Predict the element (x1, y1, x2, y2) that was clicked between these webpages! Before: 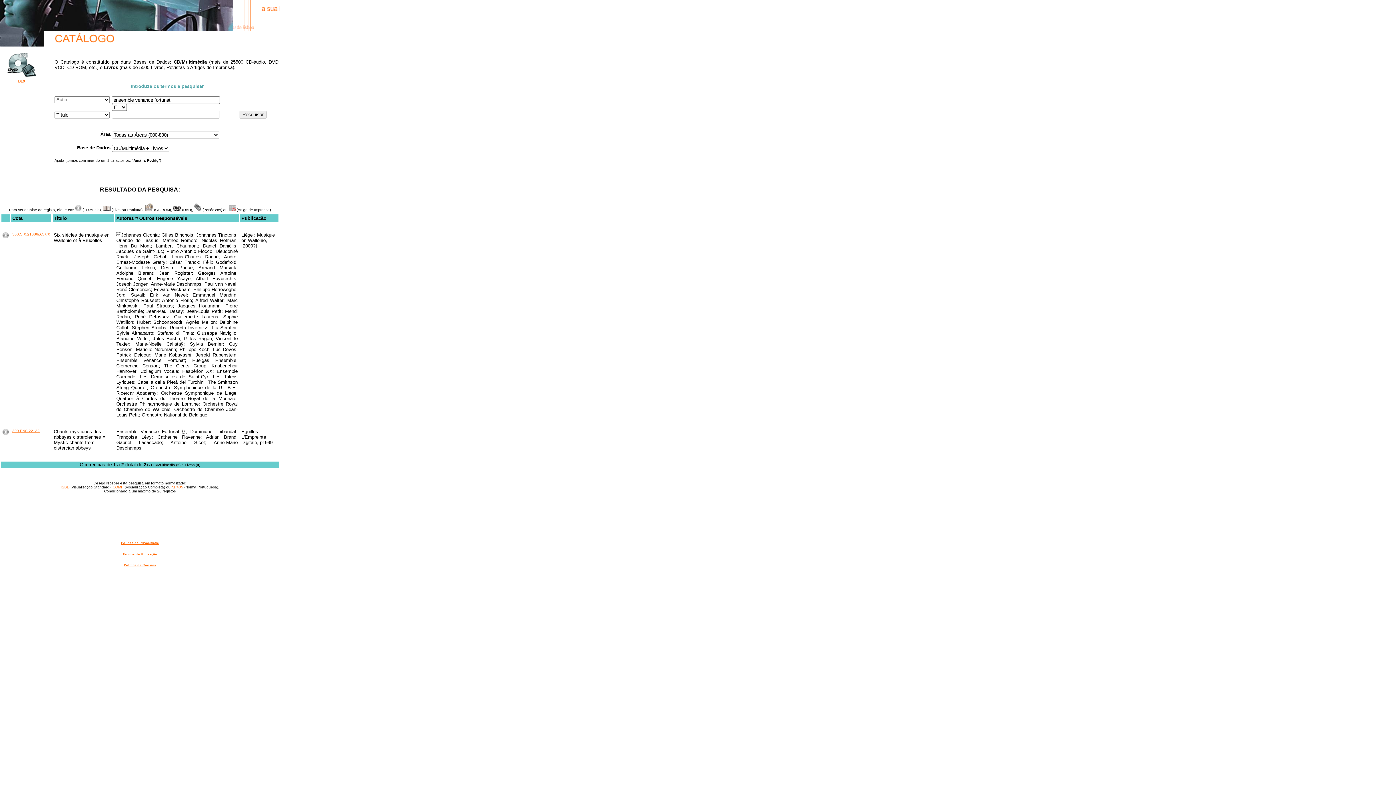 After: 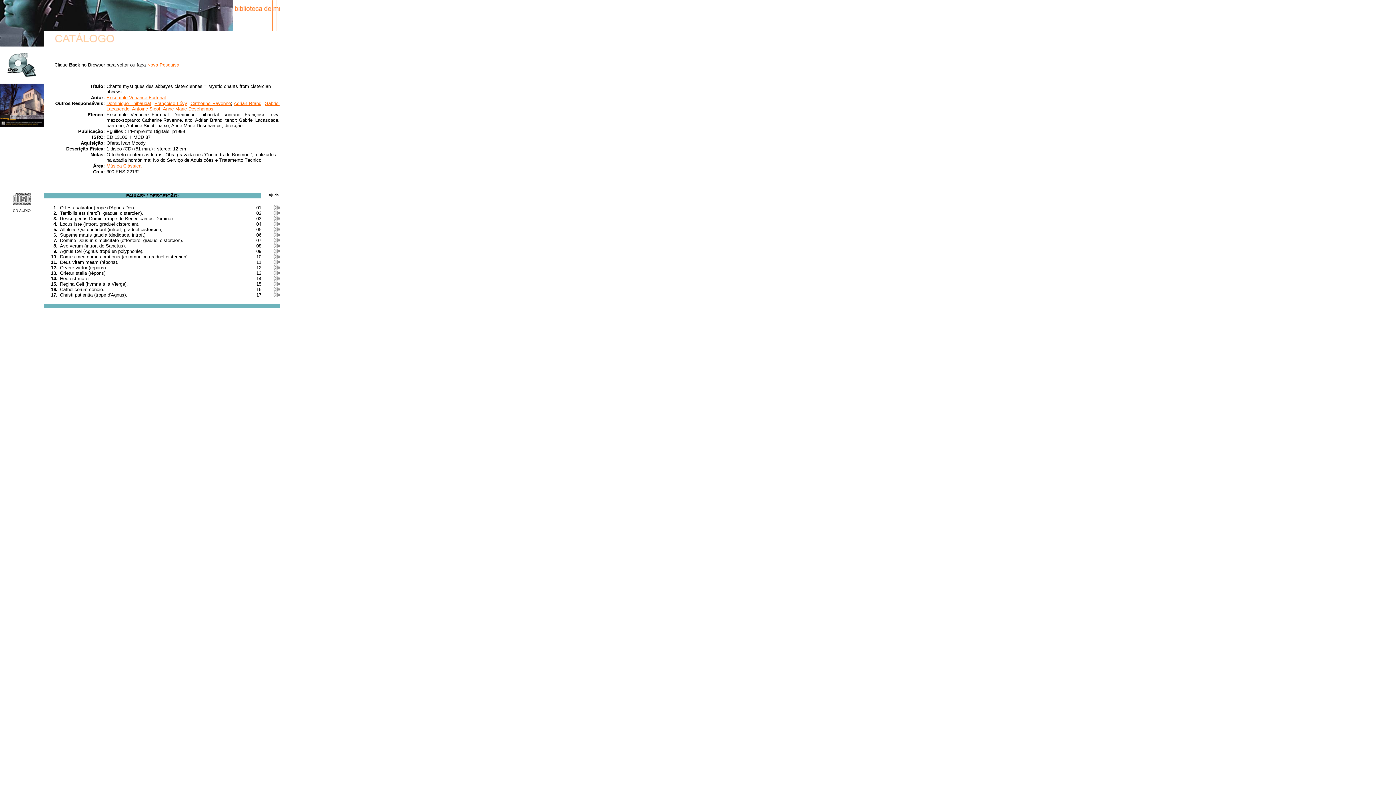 Action: bbox: (12, 429, 39, 433) label: 300.ENS.22132